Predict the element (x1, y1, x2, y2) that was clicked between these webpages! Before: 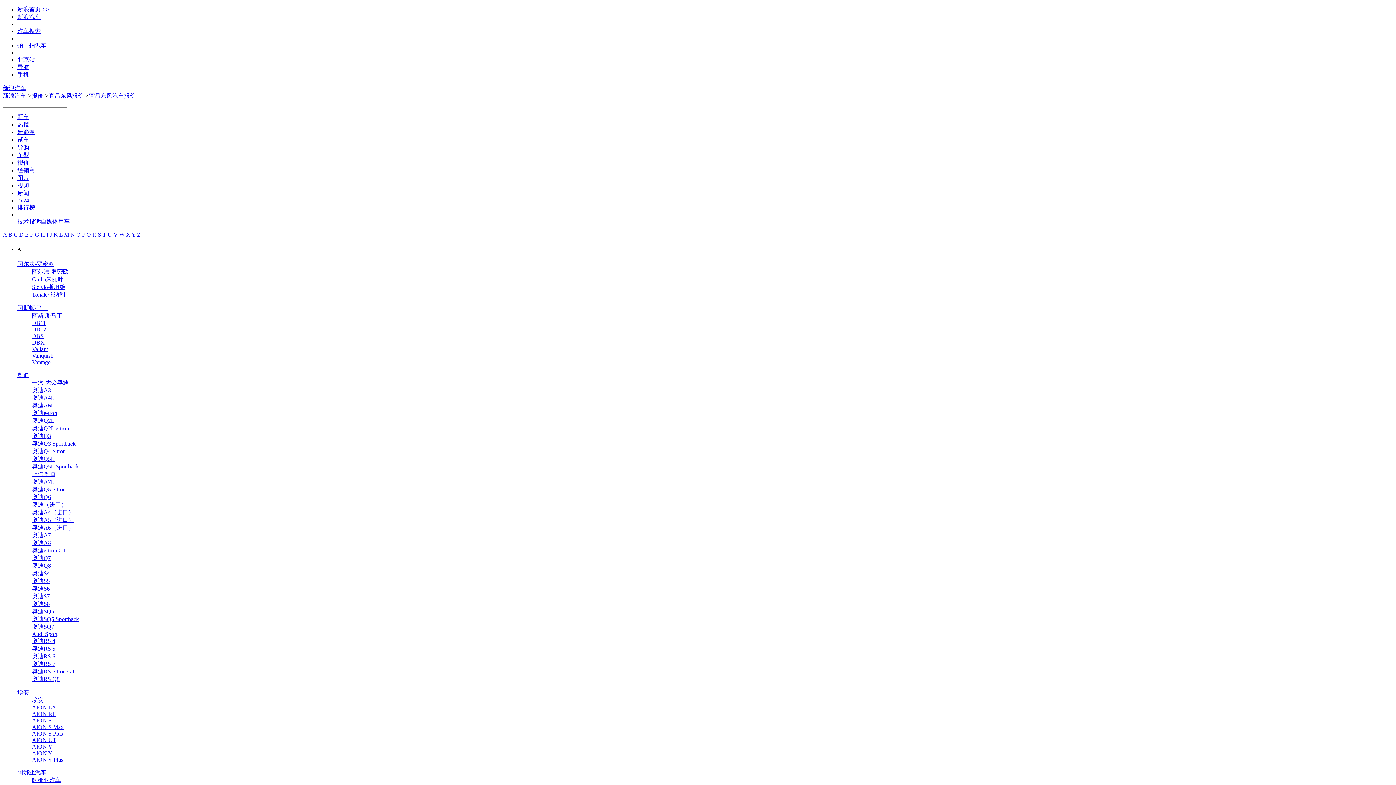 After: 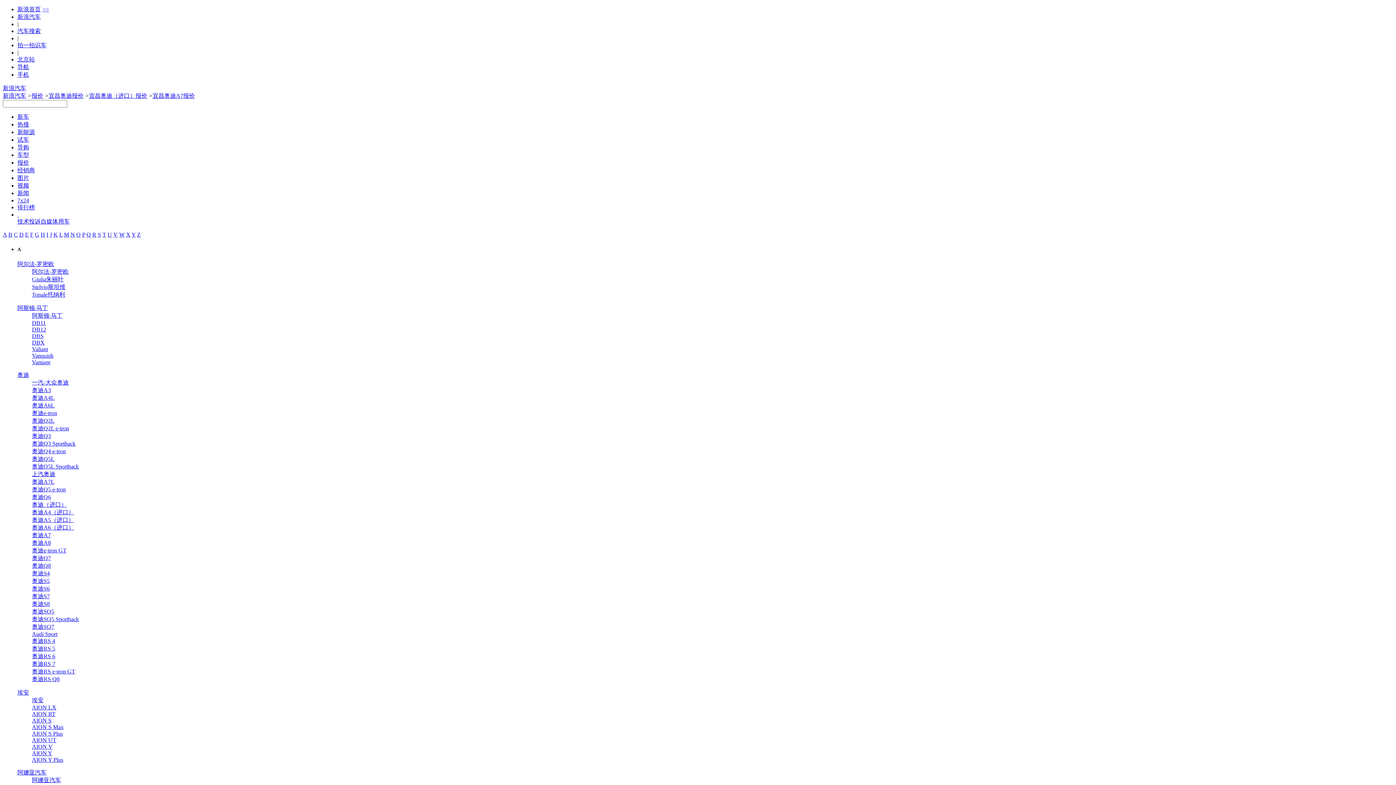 Action: label: 奥迪A7 bbox: (32, 532, 50, 538)